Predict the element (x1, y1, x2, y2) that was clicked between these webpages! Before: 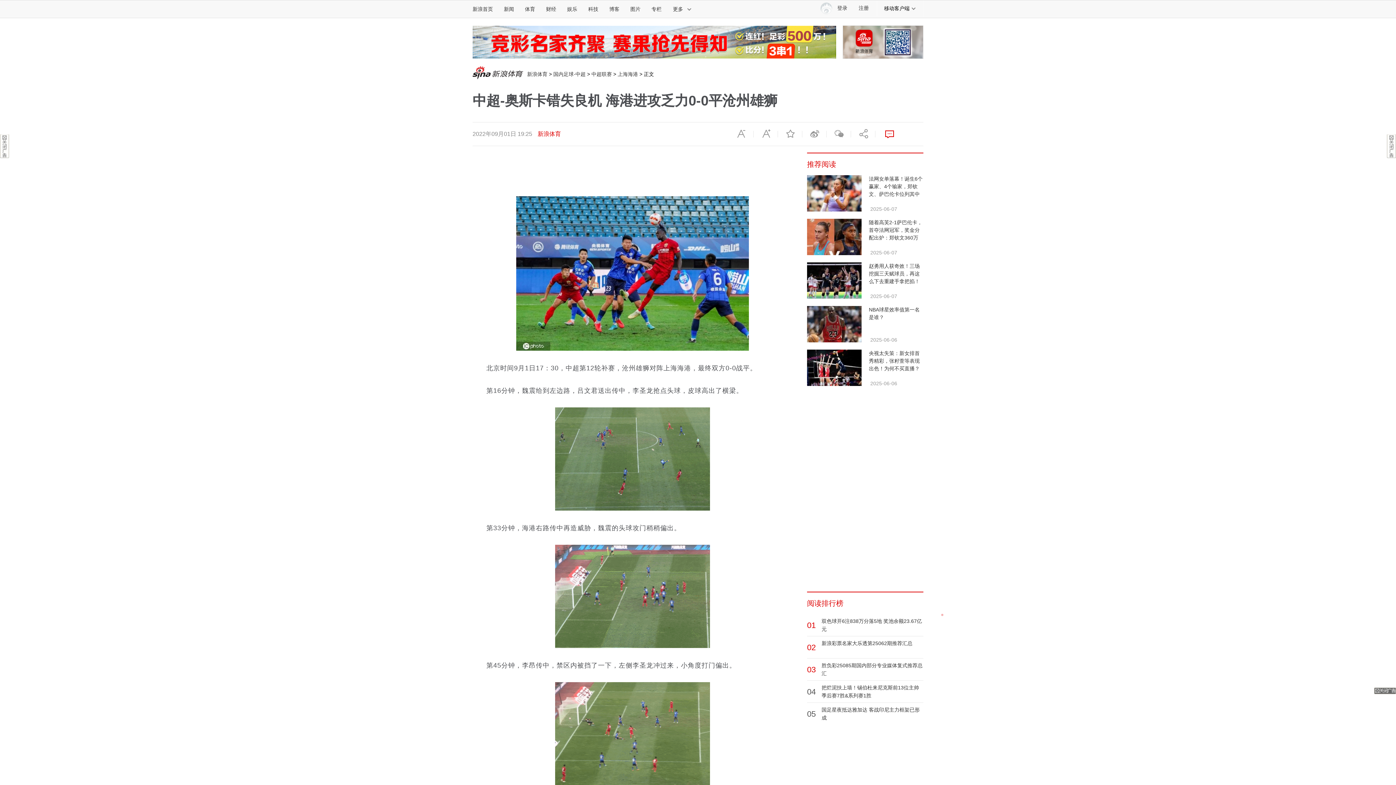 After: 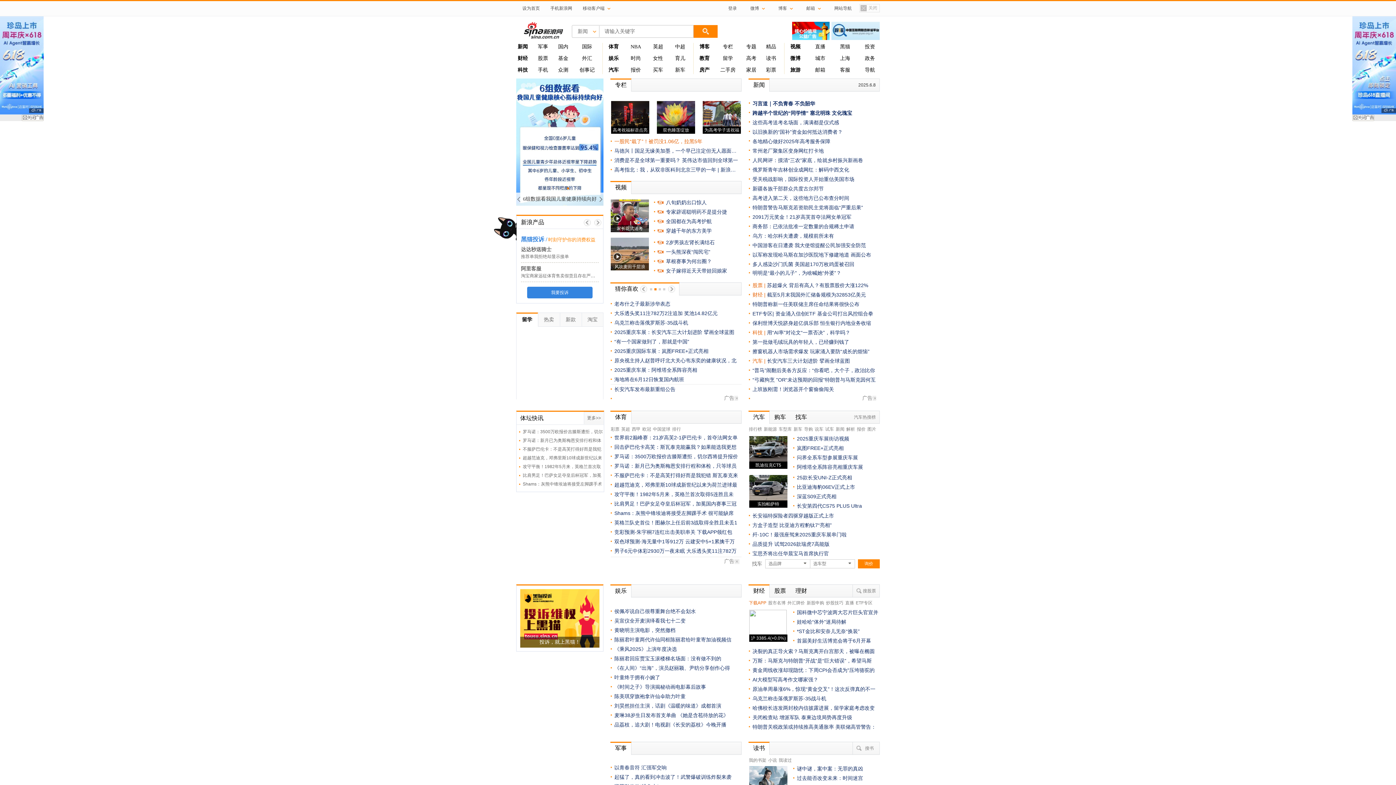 Action: label: 新浪首页 bbox: (927, 610, 950, 634)